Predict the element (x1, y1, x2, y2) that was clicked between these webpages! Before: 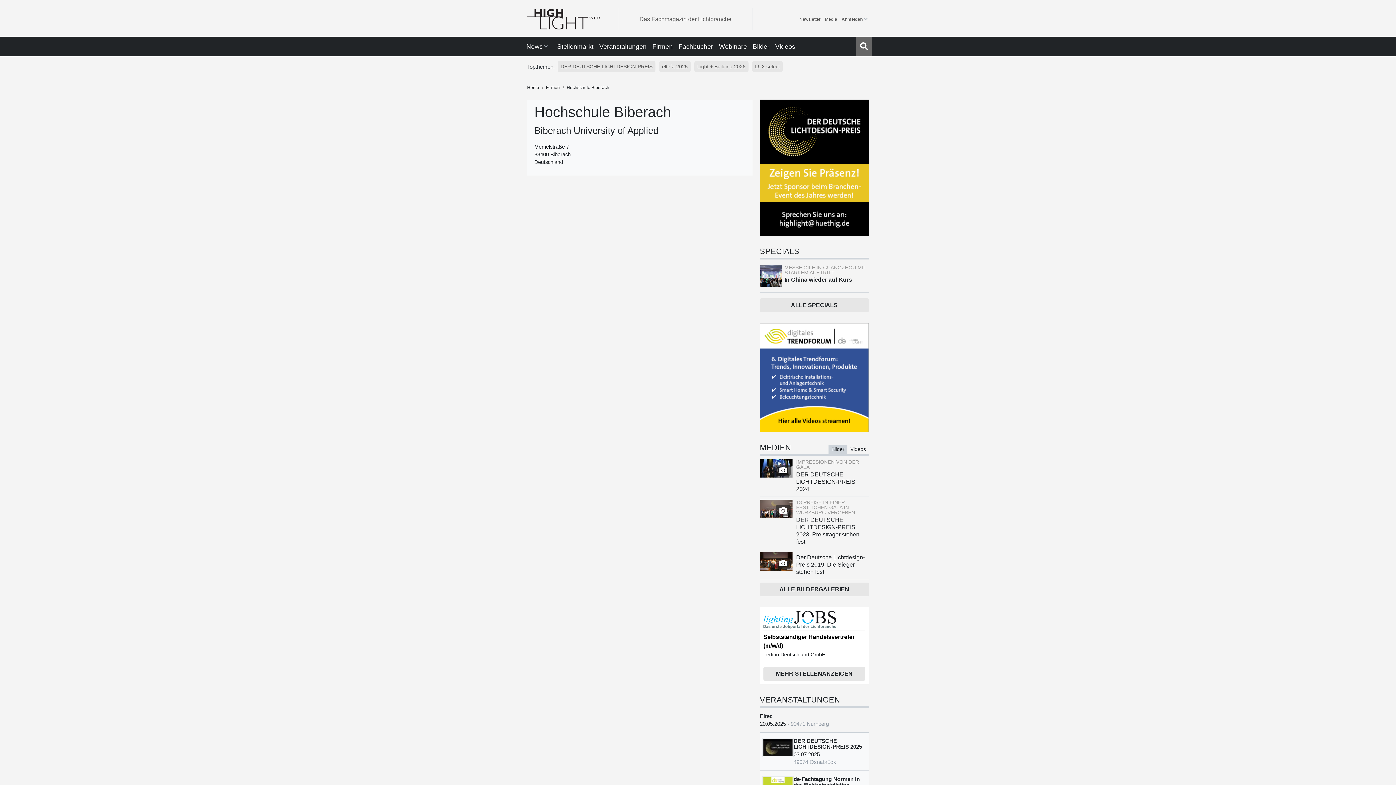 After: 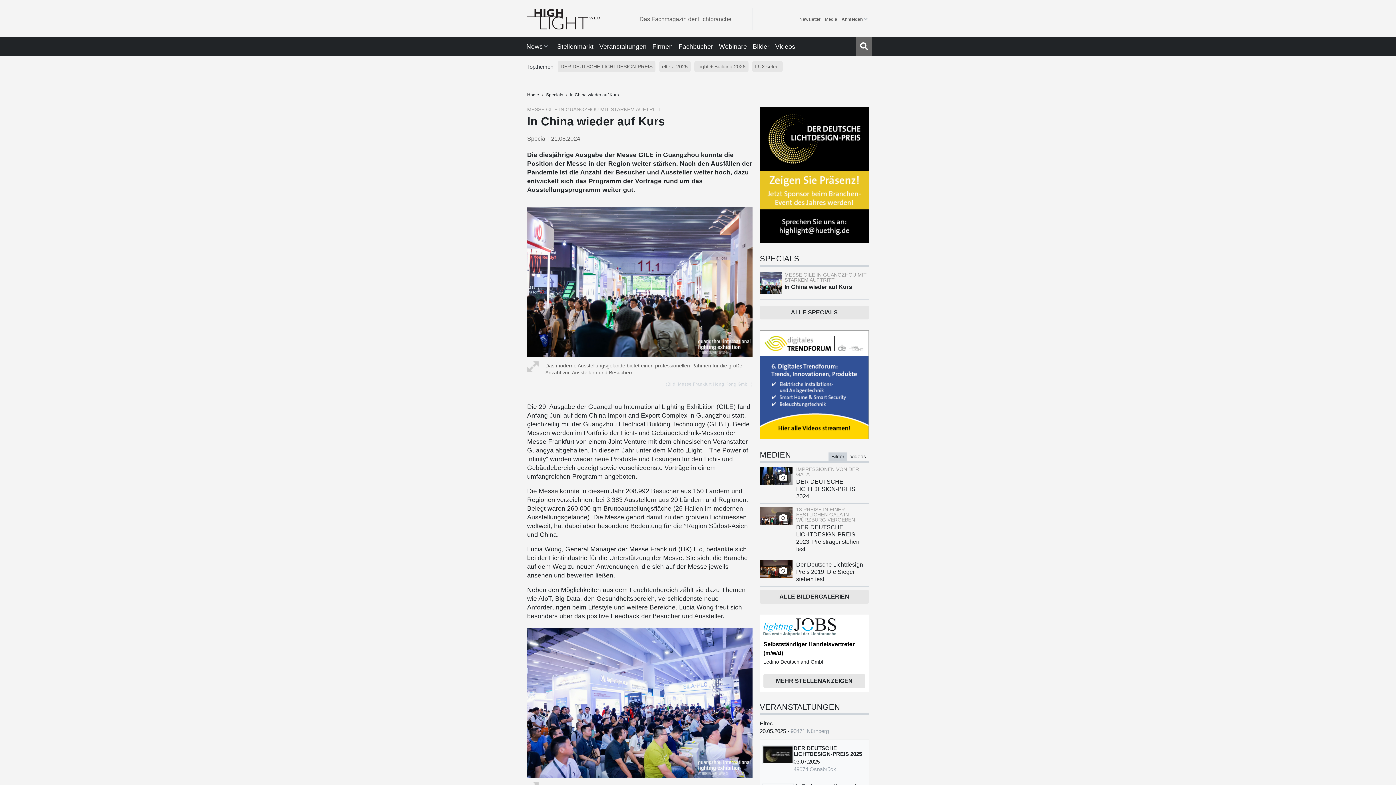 Action: bbox: (759, 265, 784, 286)